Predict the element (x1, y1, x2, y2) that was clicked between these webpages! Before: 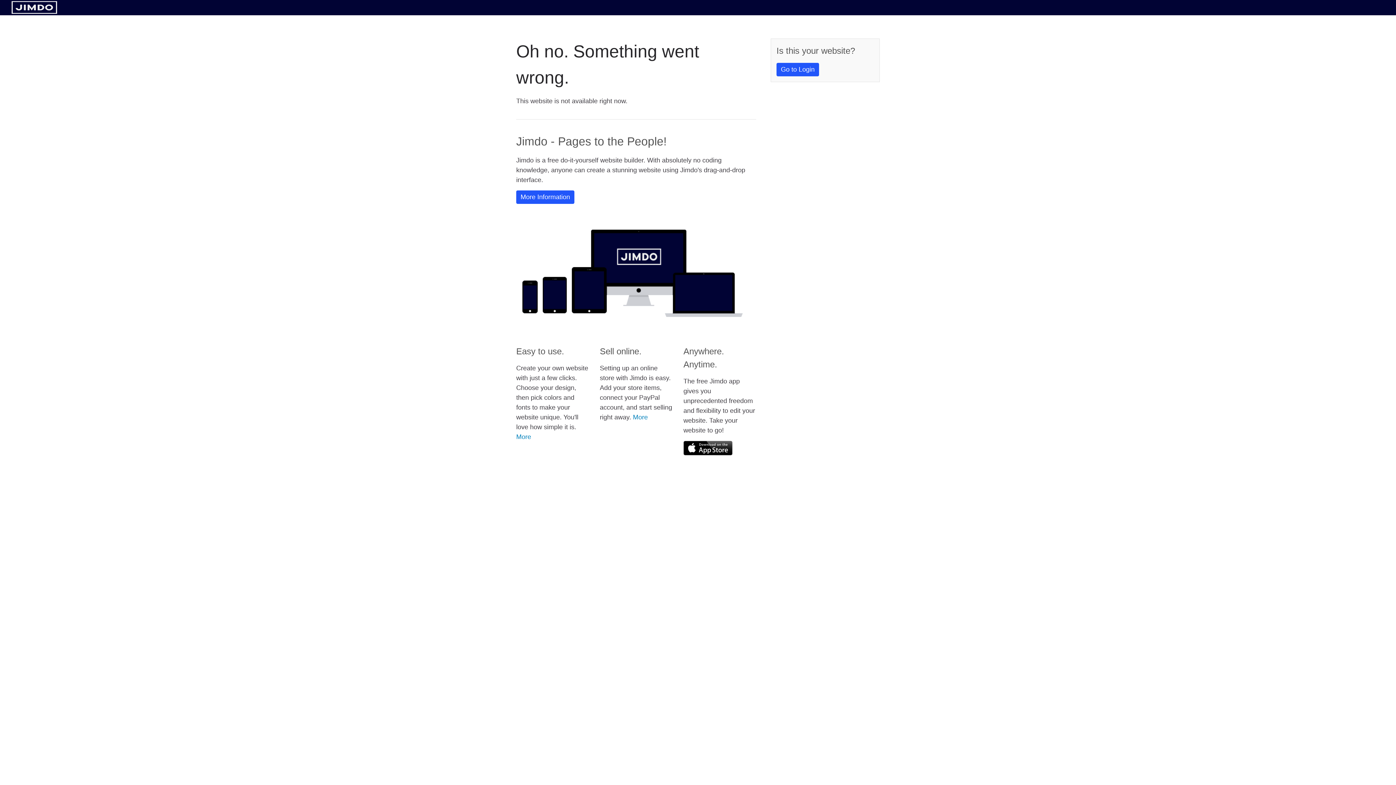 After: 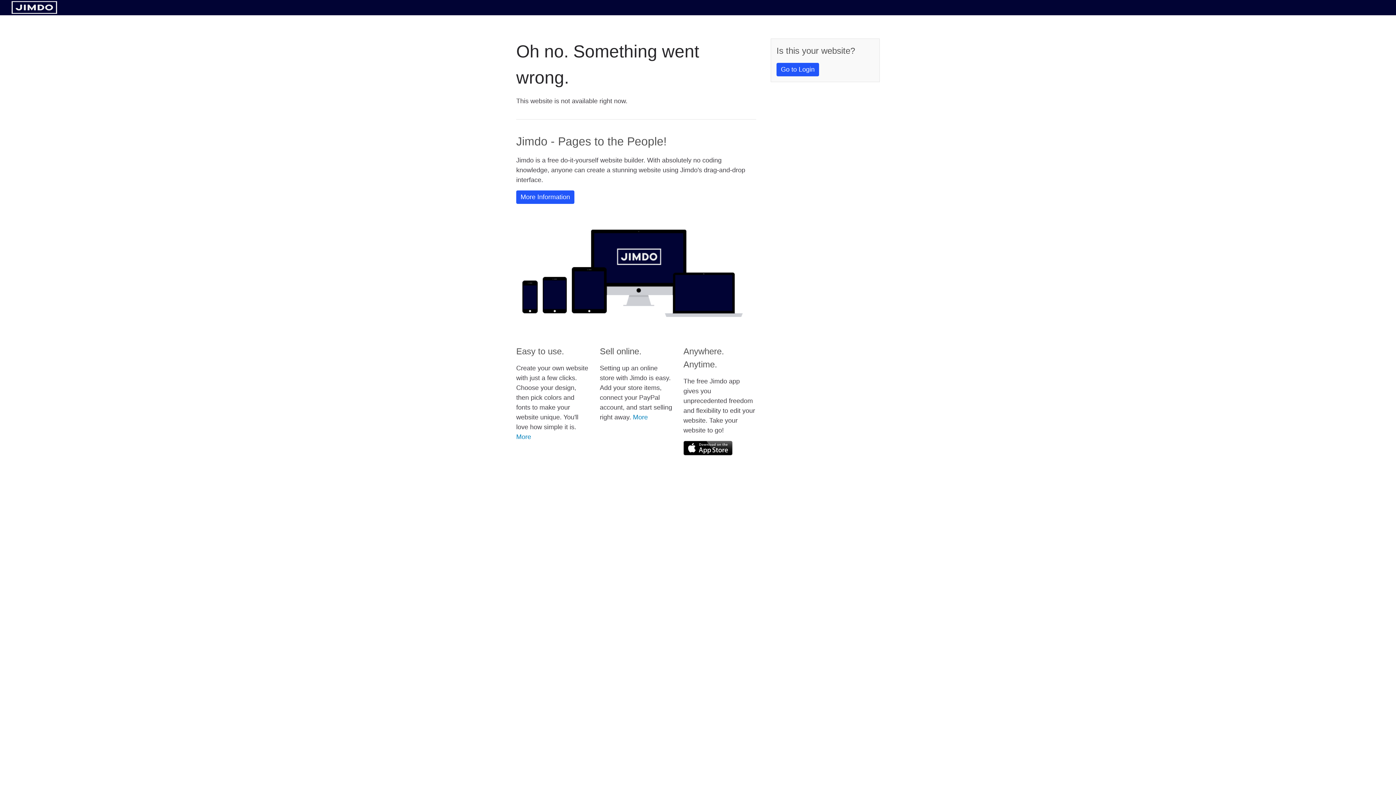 Action: bbox: (683, 441, 732, 455)